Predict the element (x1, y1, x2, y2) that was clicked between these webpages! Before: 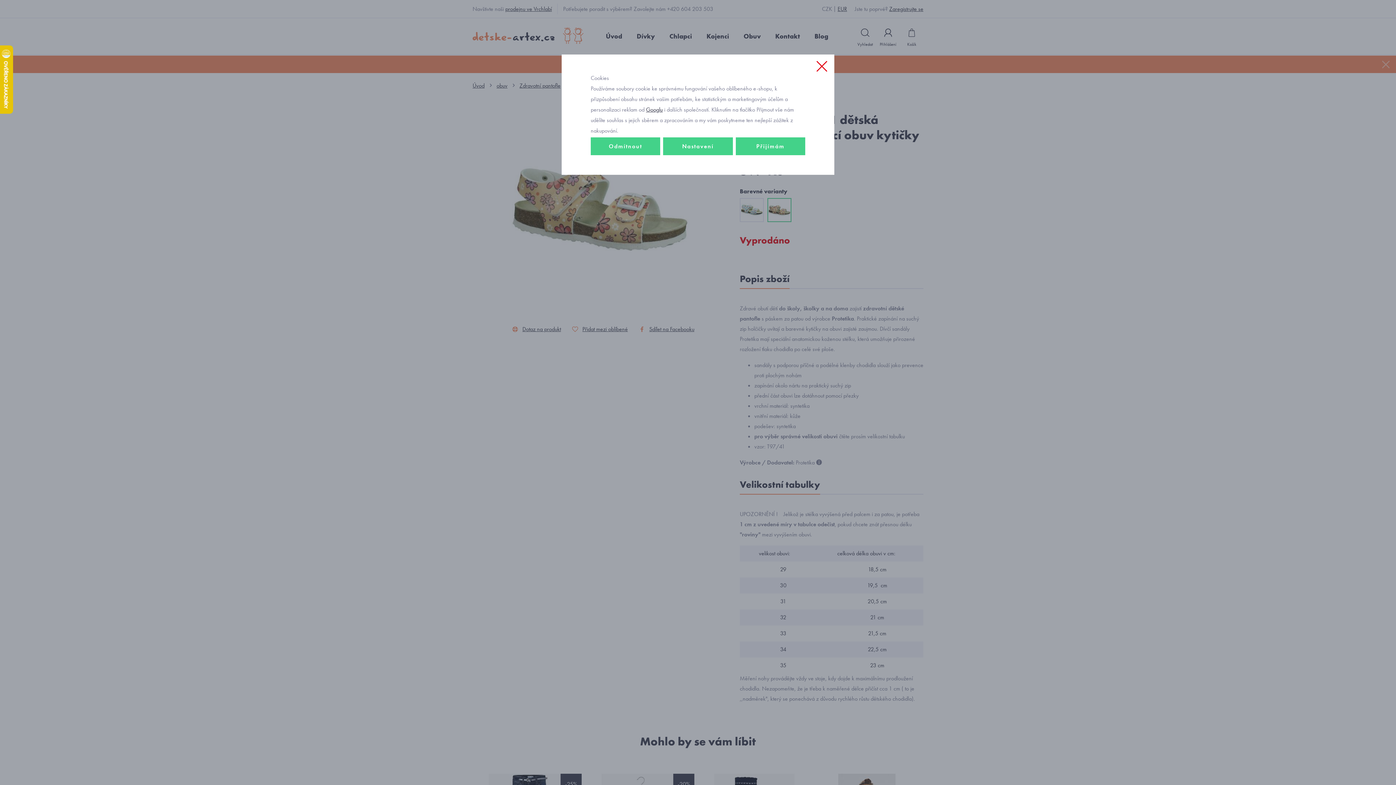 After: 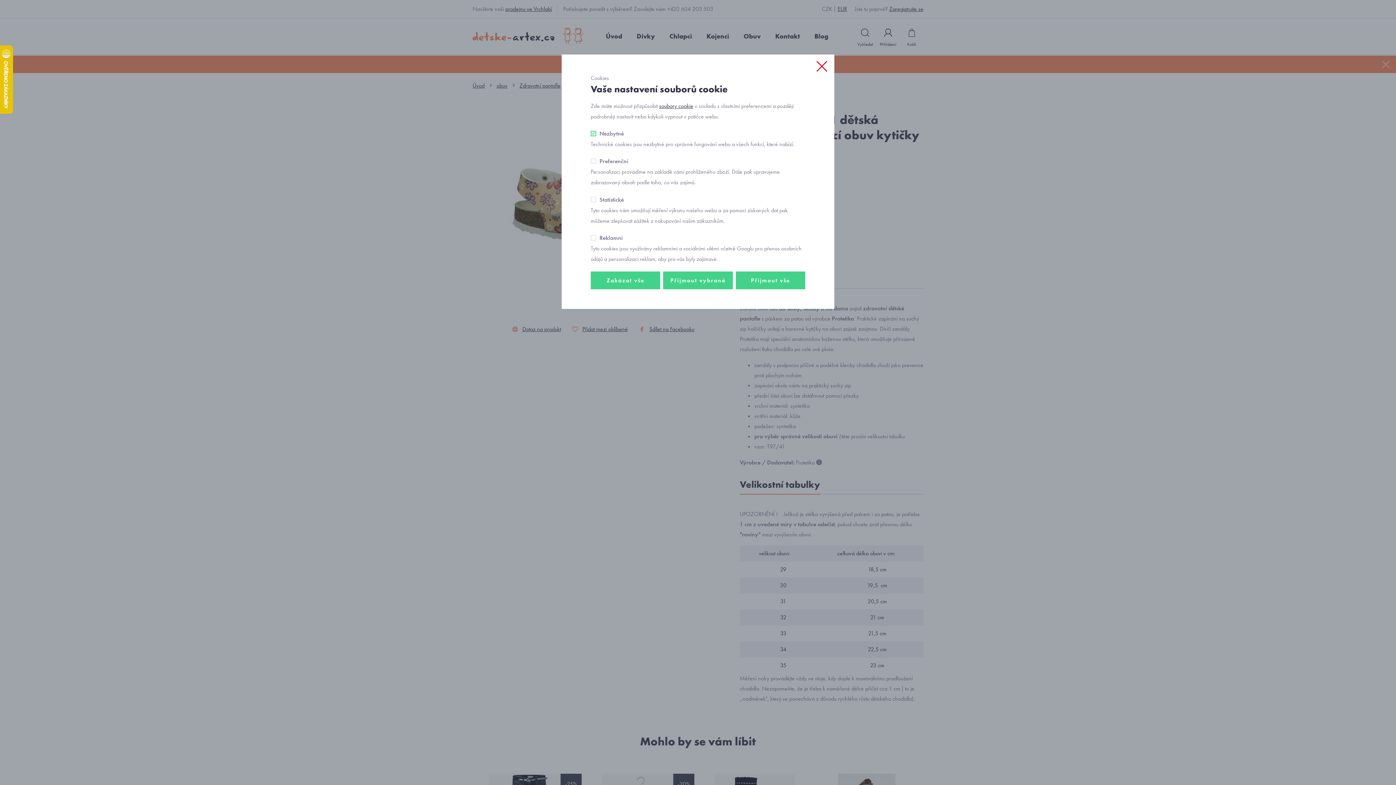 Action: label: Nastavení bbox: (663, 137, 732, 155)